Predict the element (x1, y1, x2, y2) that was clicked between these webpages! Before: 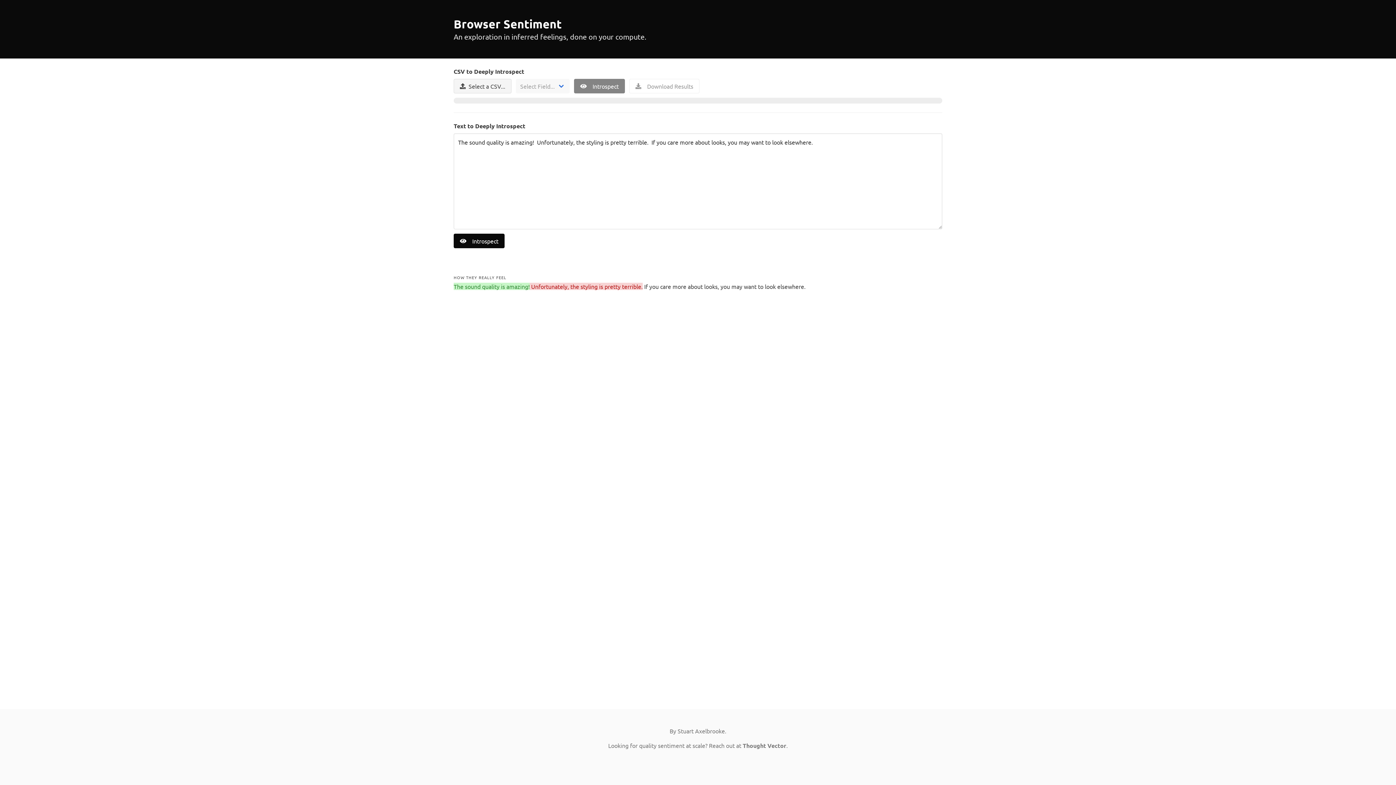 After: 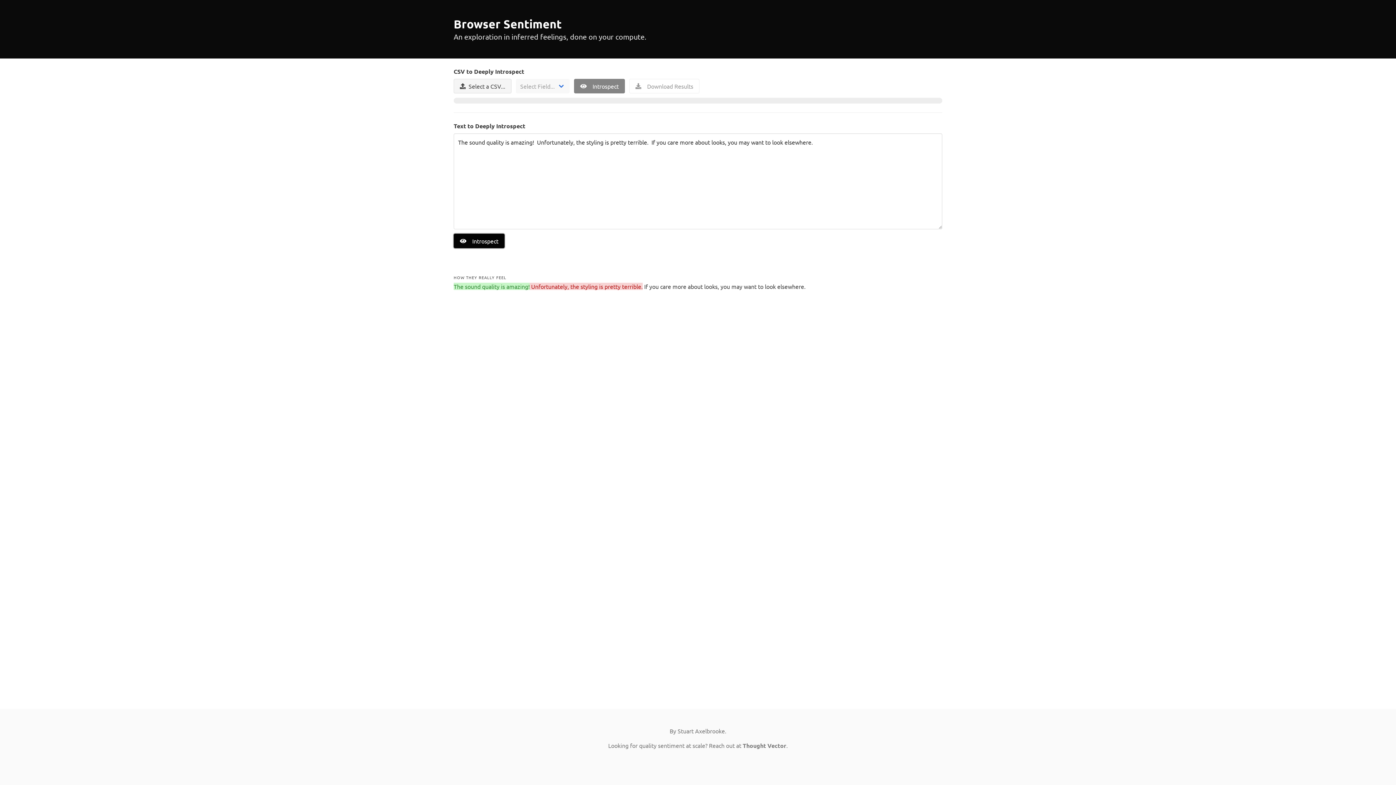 Action: bbox: (453, 233, 504, 248) label: Introspect